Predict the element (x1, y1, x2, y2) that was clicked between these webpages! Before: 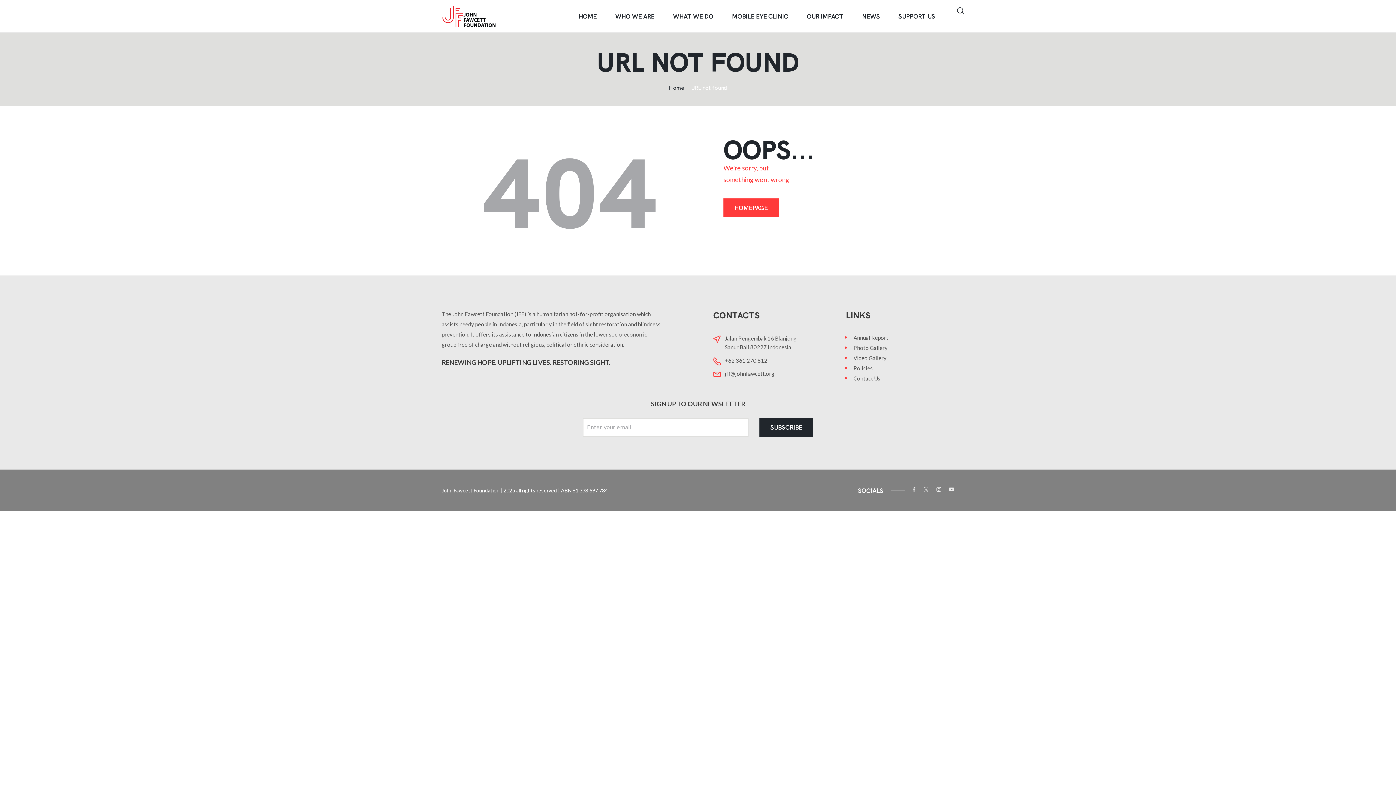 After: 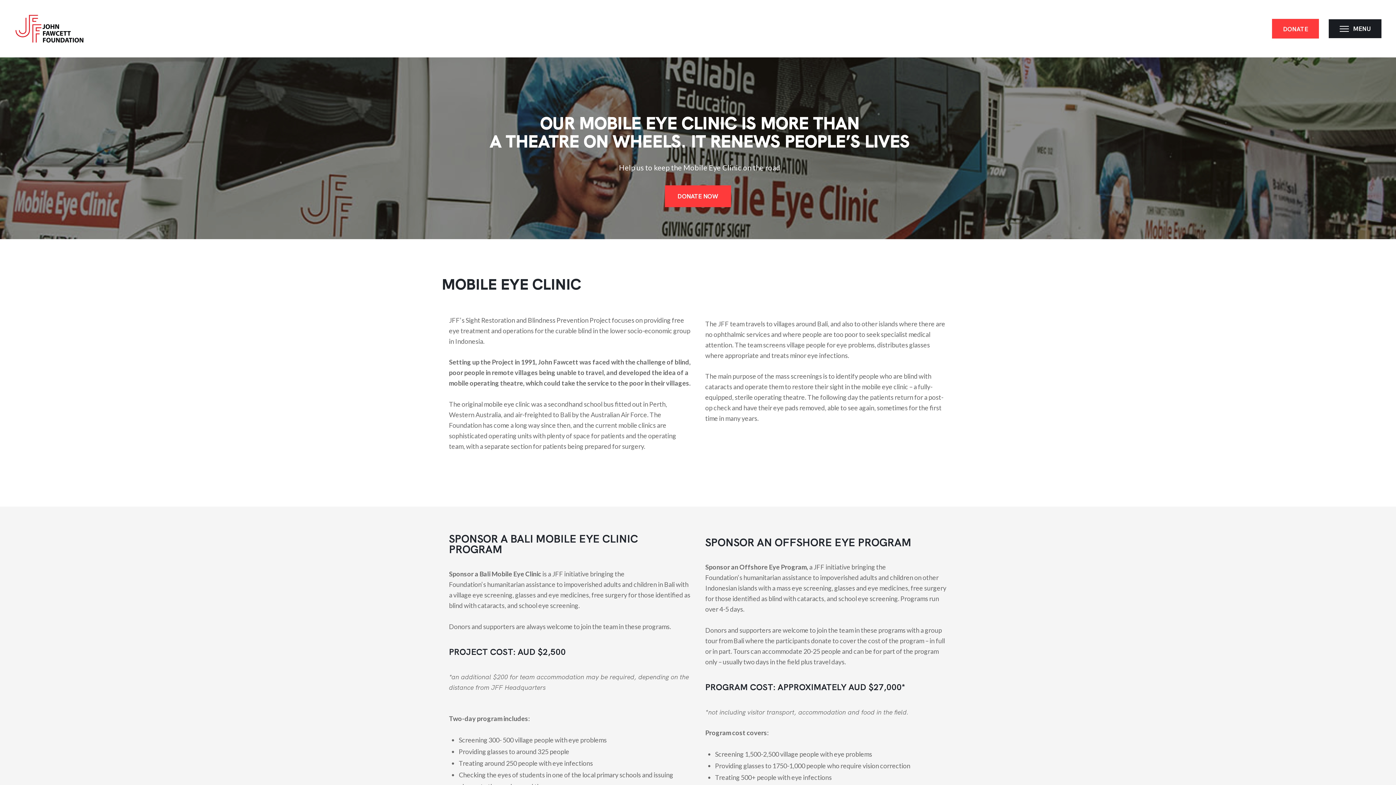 Action: bbox: (722, 6, 797, 26) label: MOBILE EYE CLINIC